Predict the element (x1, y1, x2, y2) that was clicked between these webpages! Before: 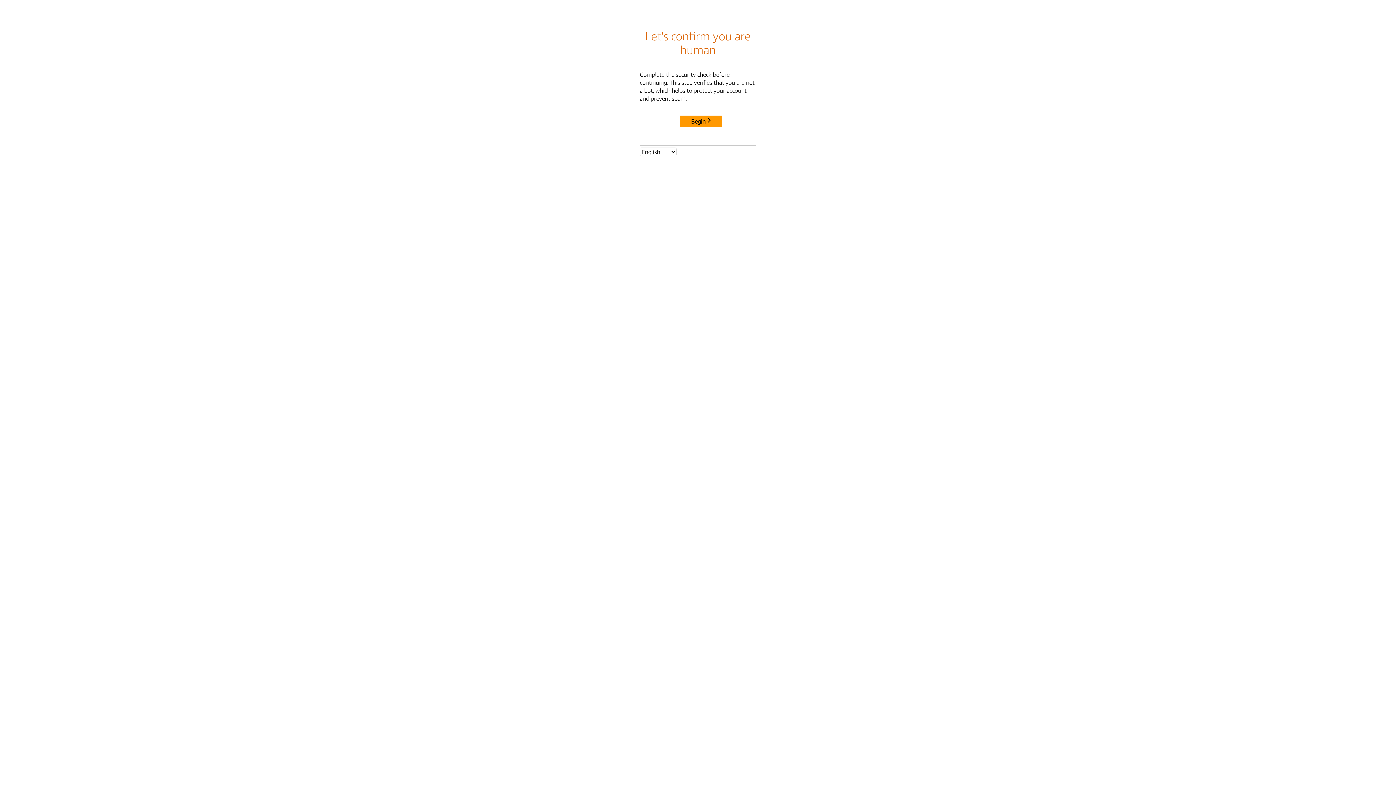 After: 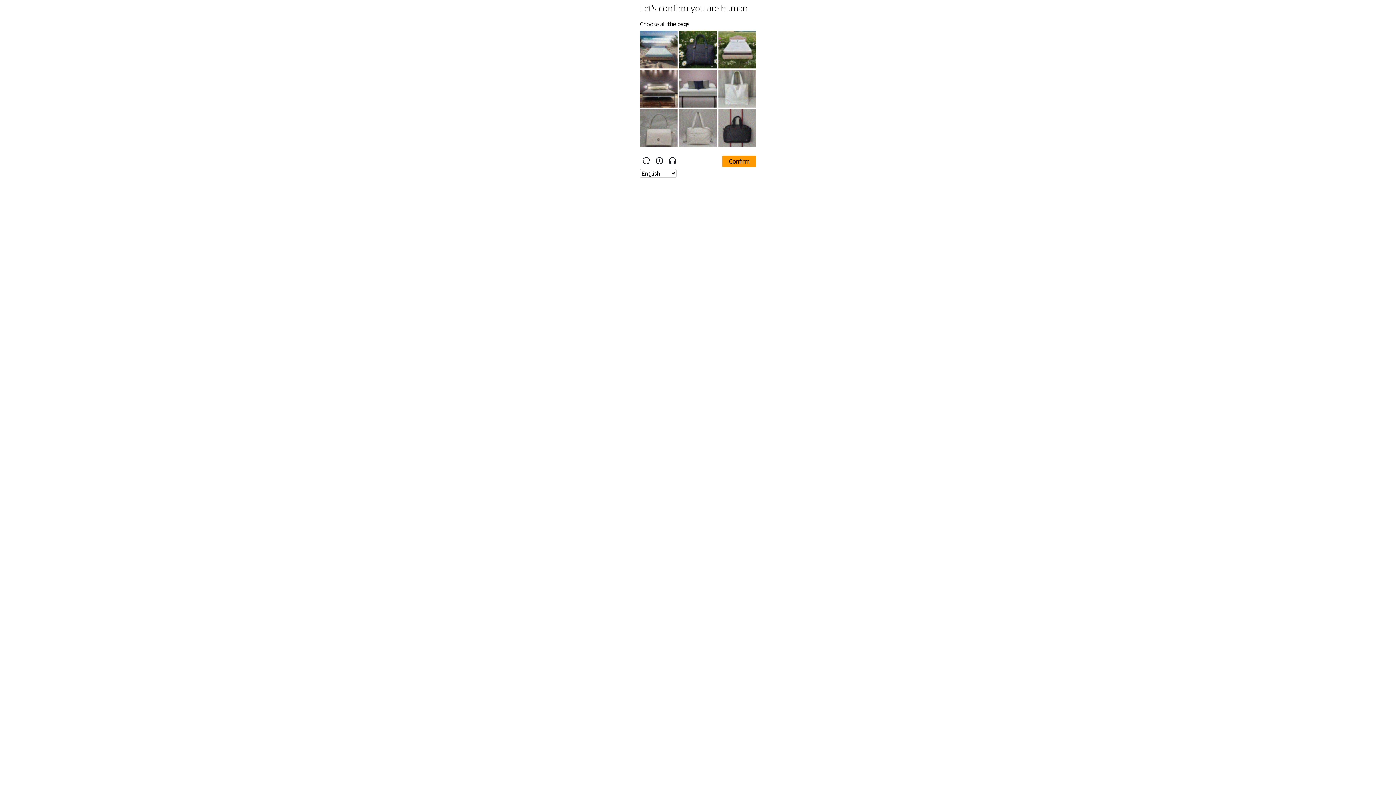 Action: label: Begin bbox: (680, 115, 722, 127)